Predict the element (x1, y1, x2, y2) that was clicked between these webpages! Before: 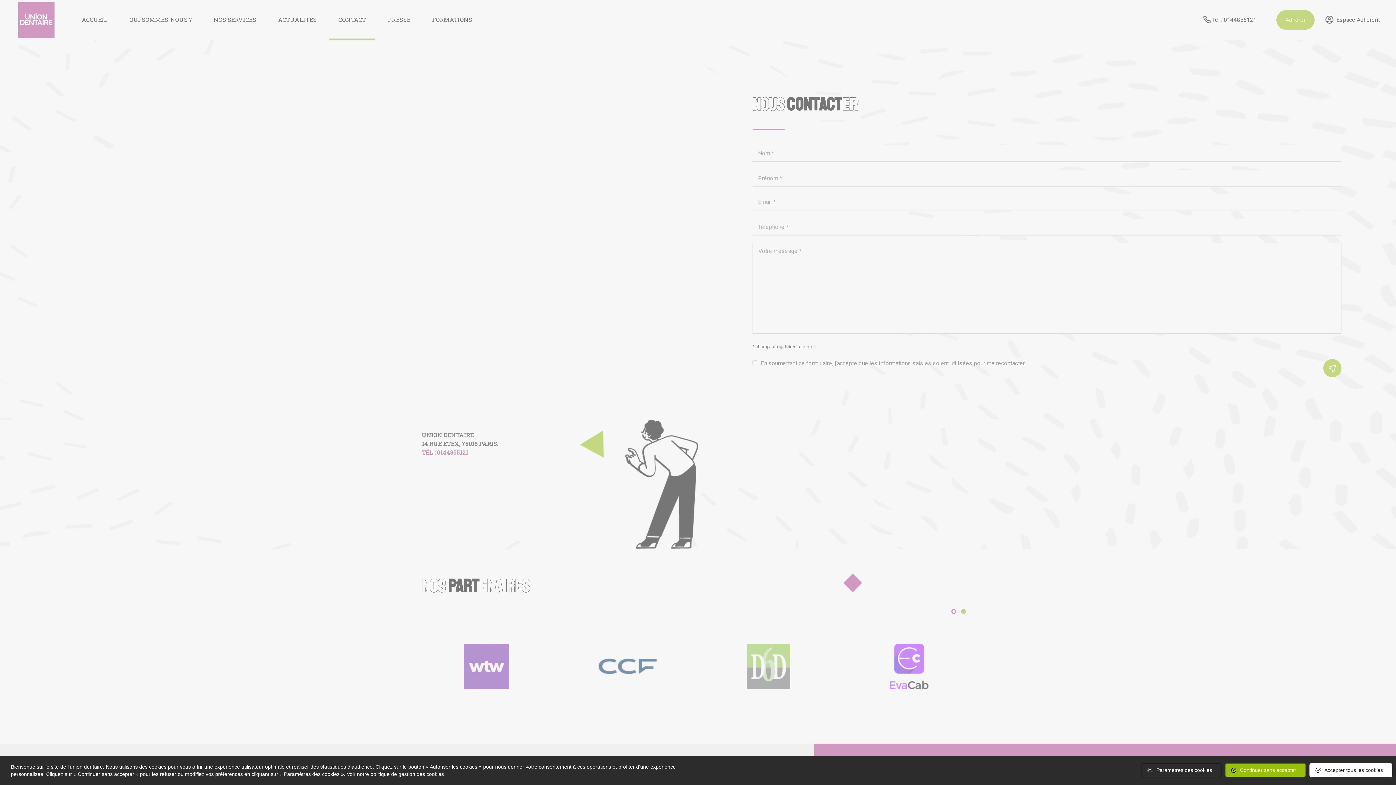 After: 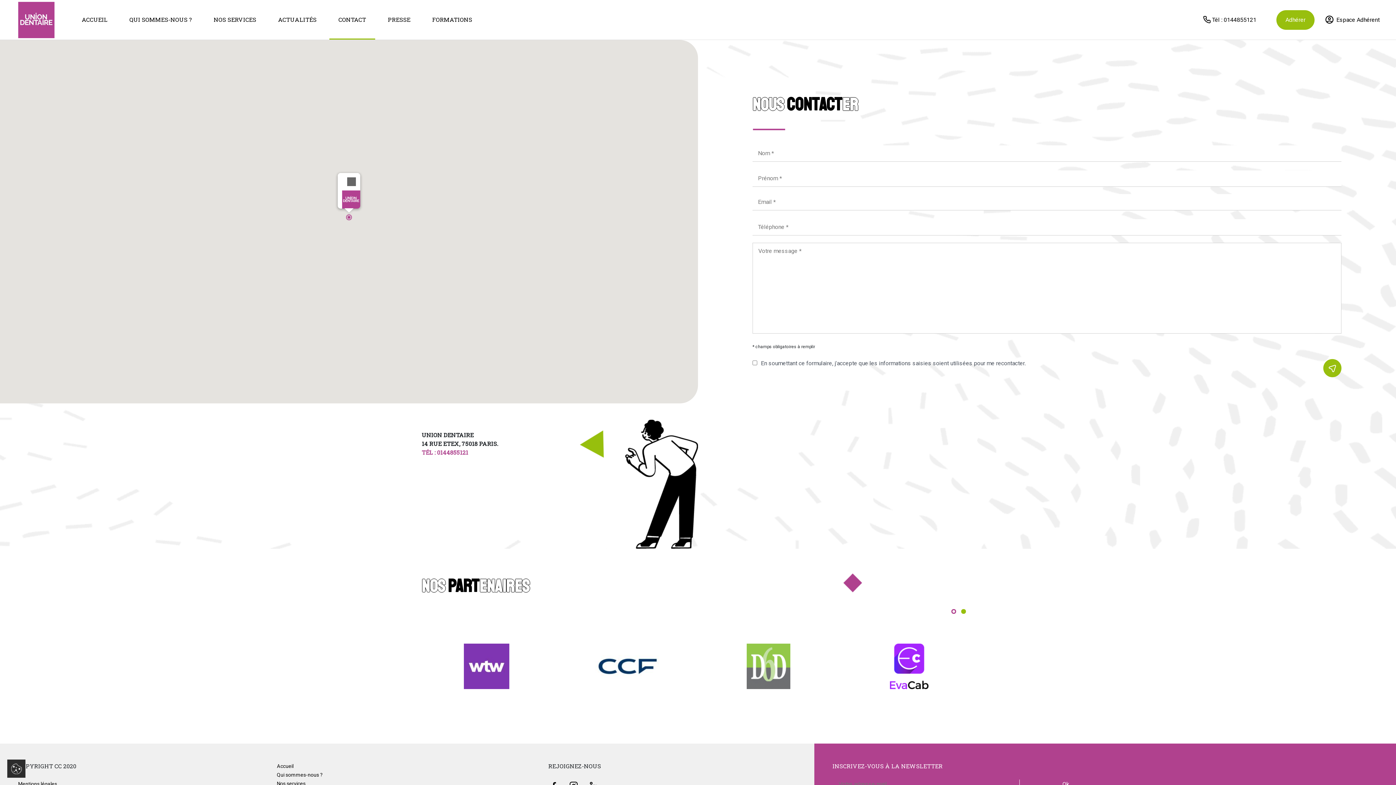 Action: bbox: (1309, 763, 1392, 777) label: Accepter tous les cookies